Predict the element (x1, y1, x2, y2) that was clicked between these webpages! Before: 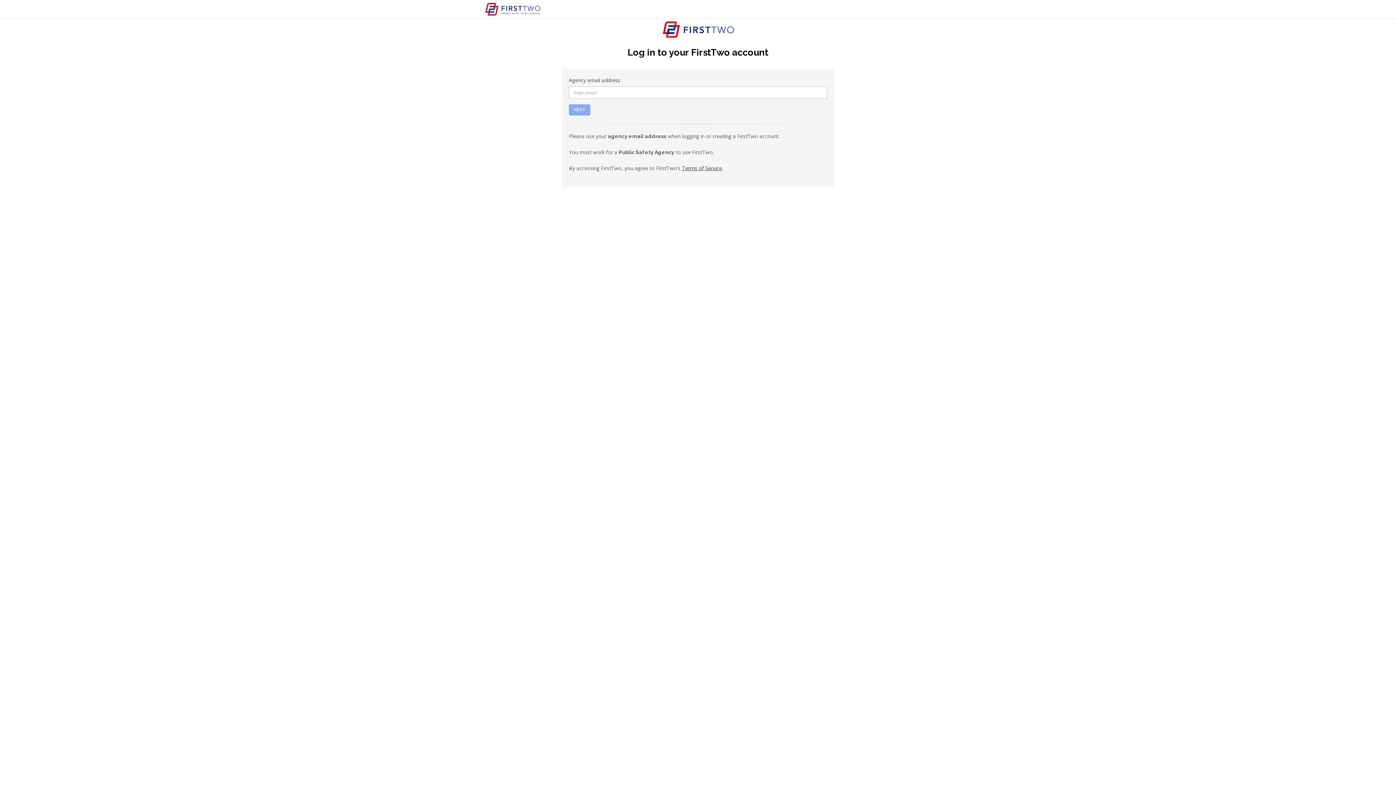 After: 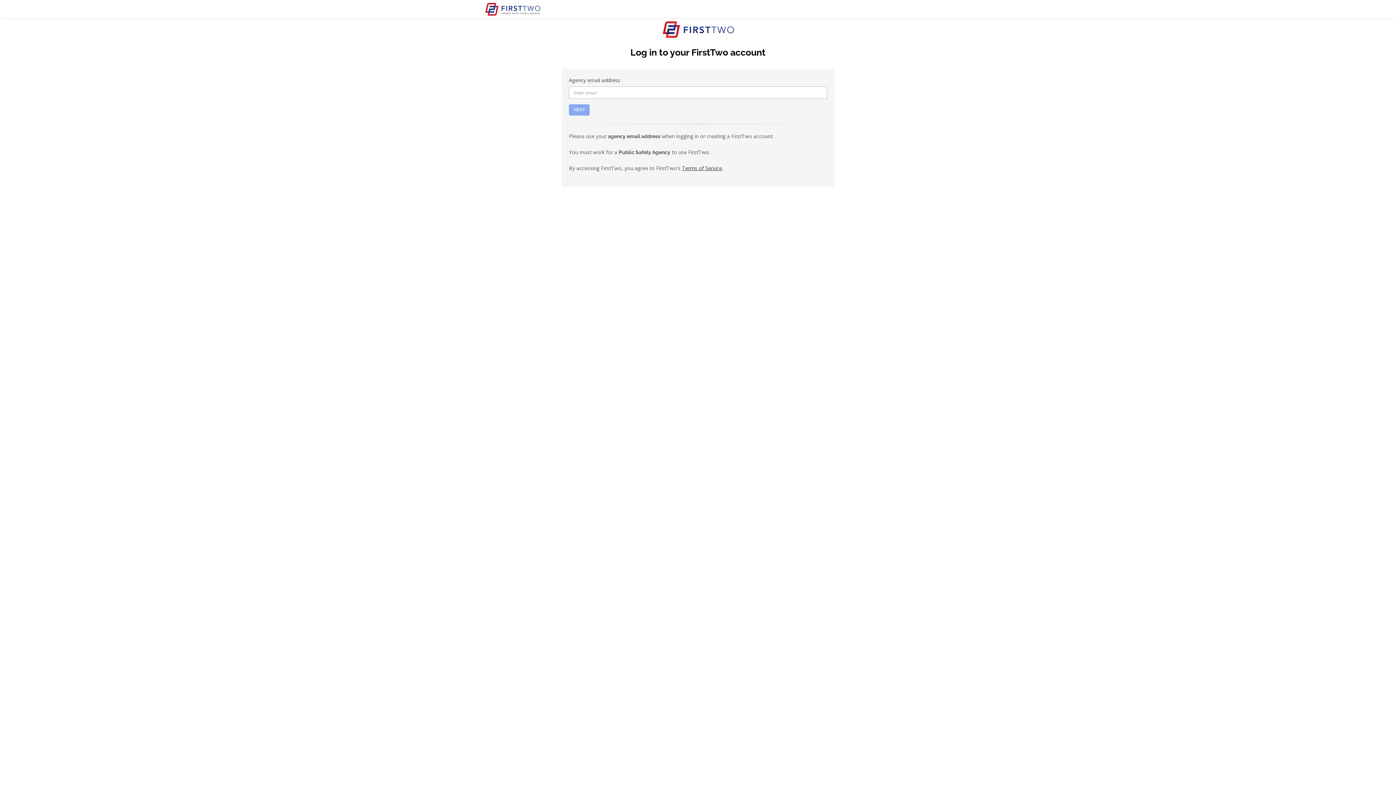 Action: bbox: (485, 0, 541, 18)